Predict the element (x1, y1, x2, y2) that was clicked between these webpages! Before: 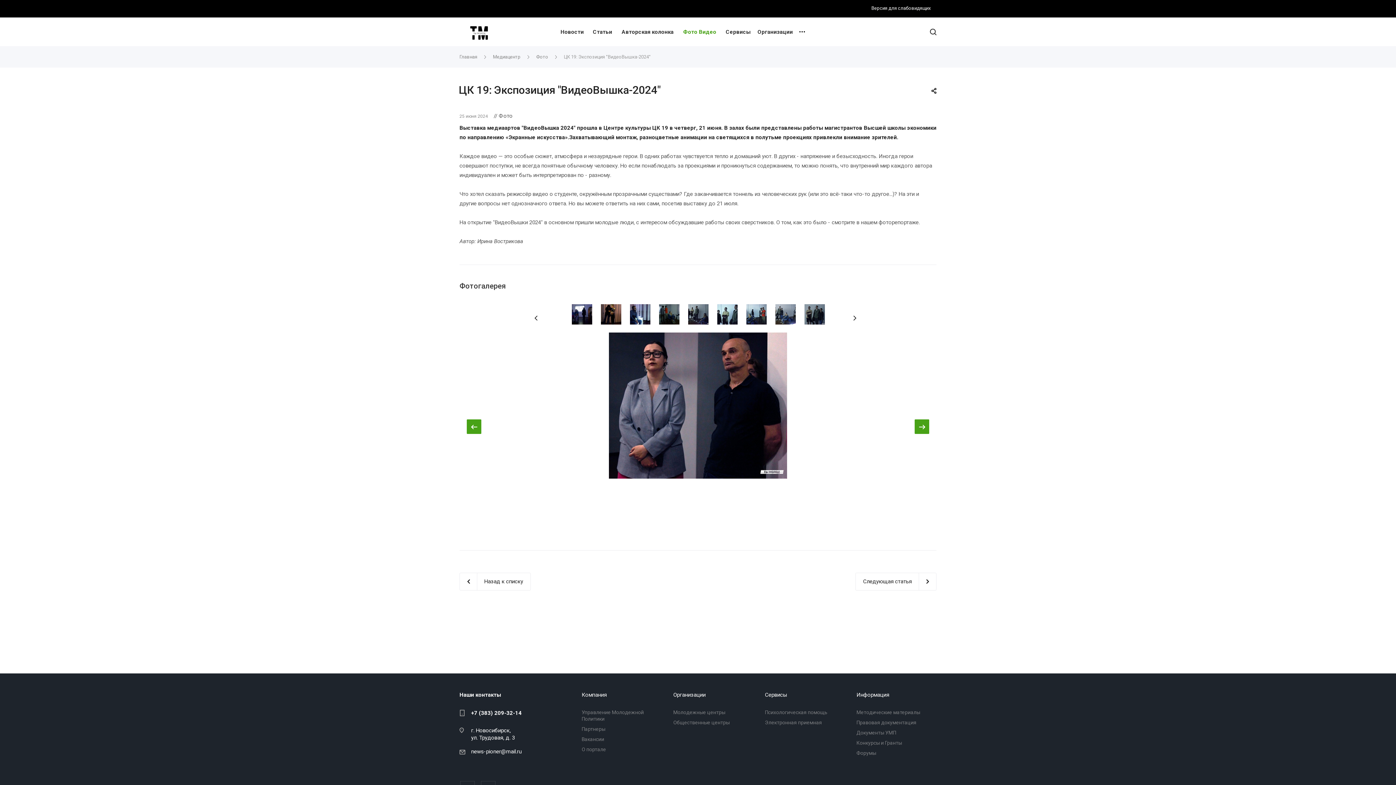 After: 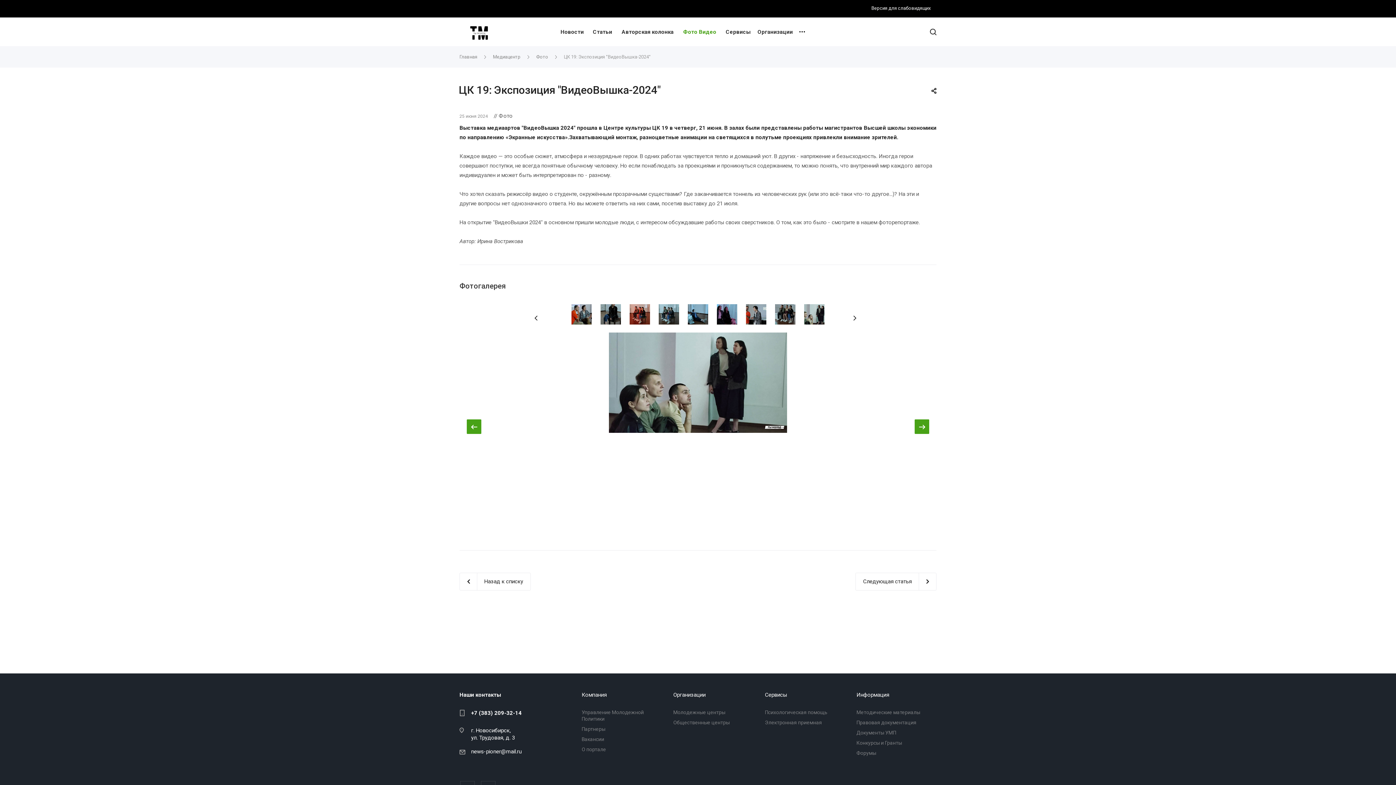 Action: bbox: (466, 419, 481, 434) label: Назад